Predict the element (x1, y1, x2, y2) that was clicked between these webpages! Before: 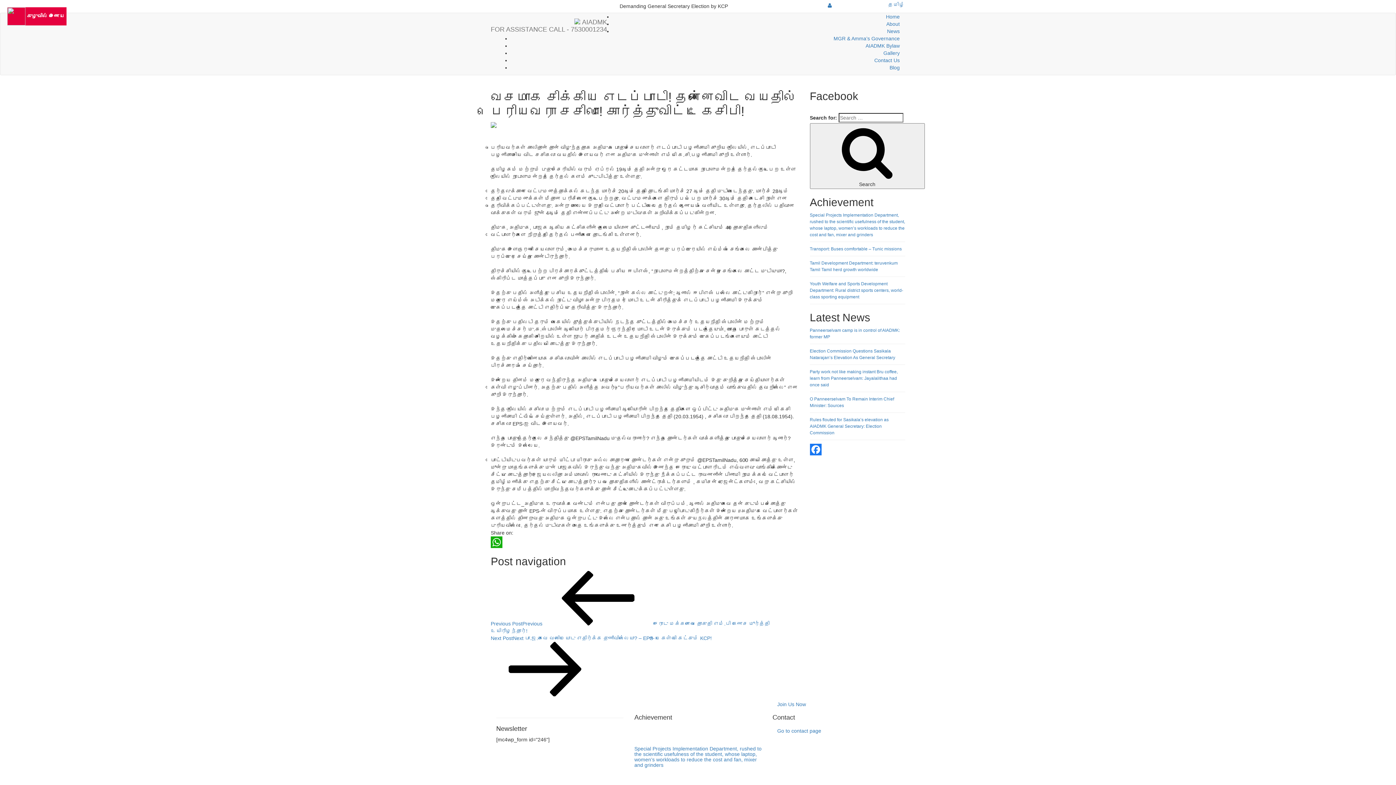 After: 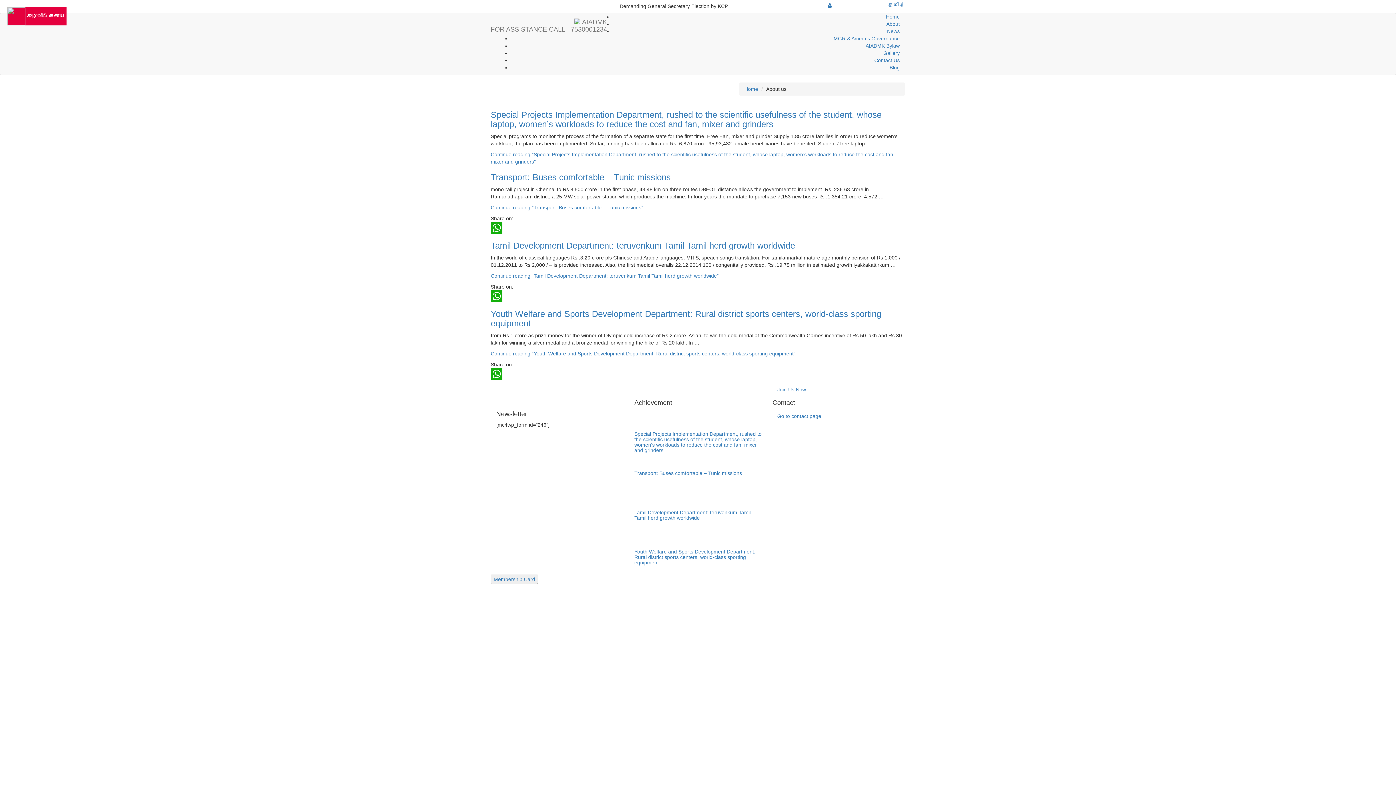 Action: bbox: (833, 35, 900, 41) label: MGR & Amma’s Governance